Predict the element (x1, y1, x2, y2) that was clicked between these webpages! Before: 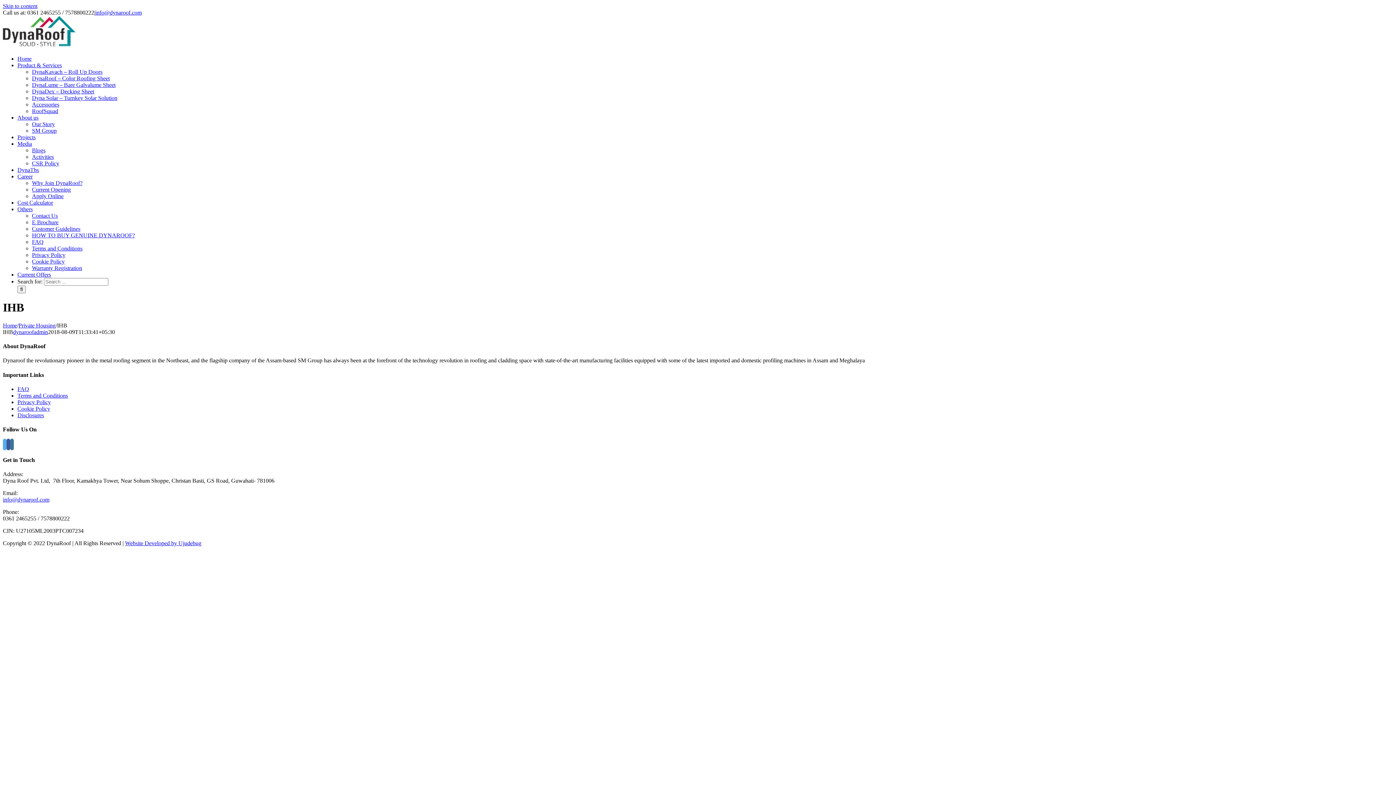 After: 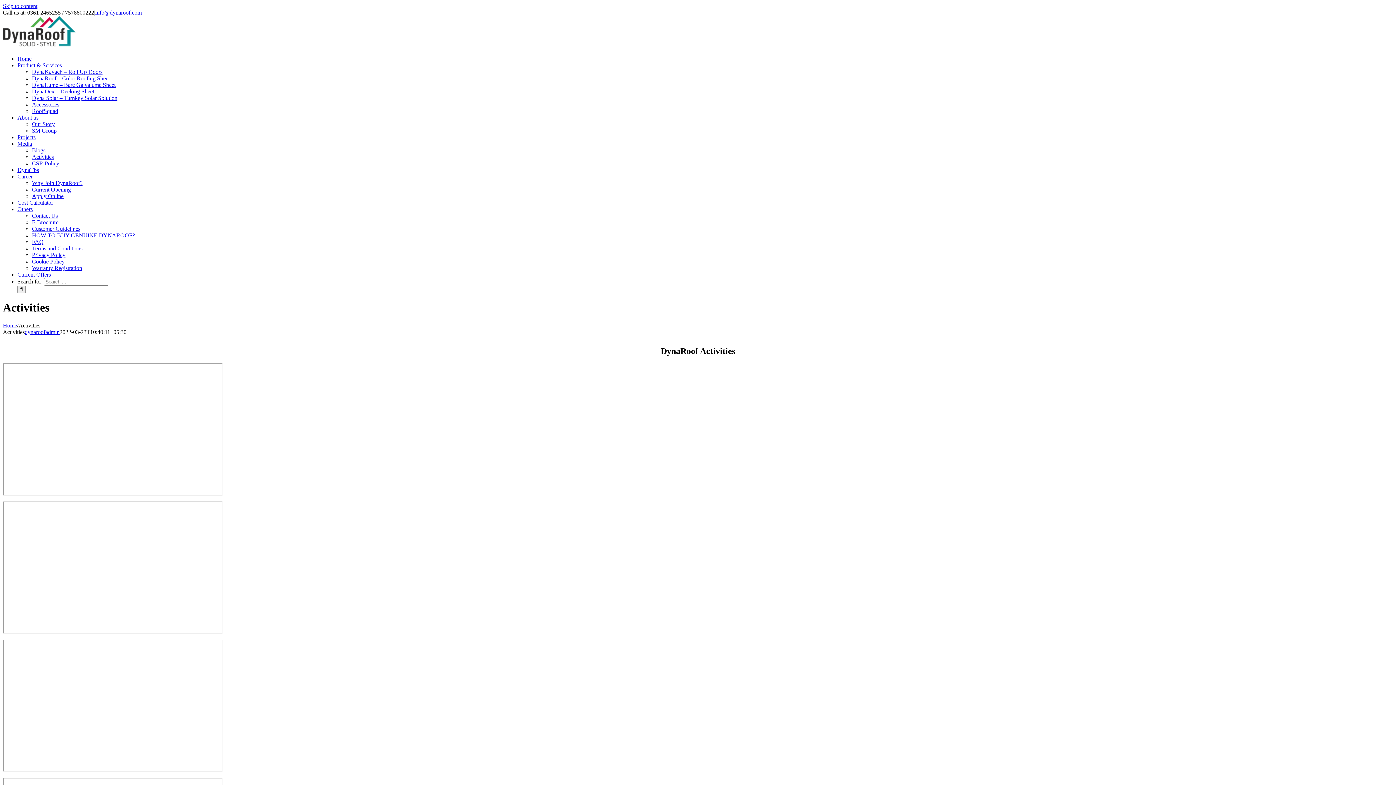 Action: label: Activities bbox: (32, 153, 53, 160)